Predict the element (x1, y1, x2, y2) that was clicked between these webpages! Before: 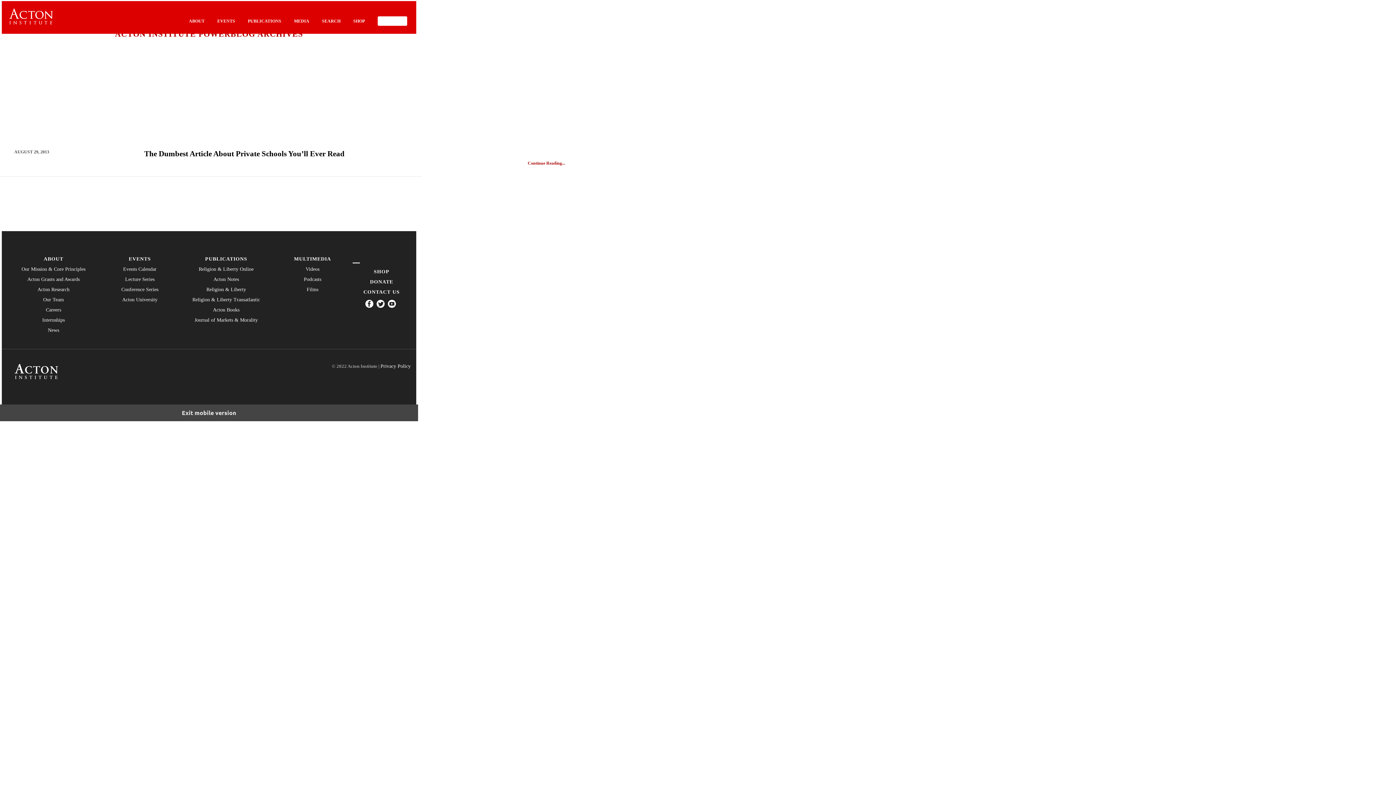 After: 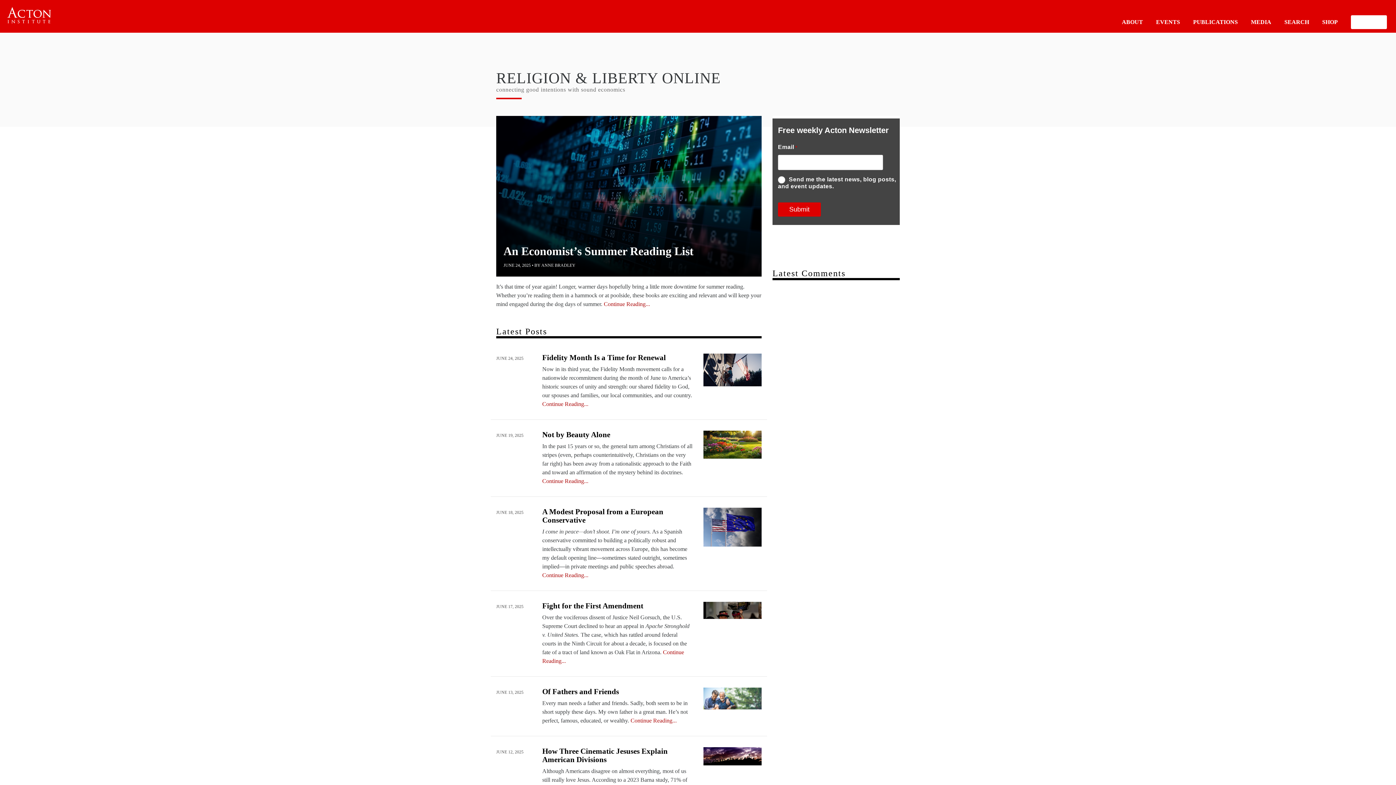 Action: label: Religion & Liberty Online bbox: (179, 266, 272, 272)